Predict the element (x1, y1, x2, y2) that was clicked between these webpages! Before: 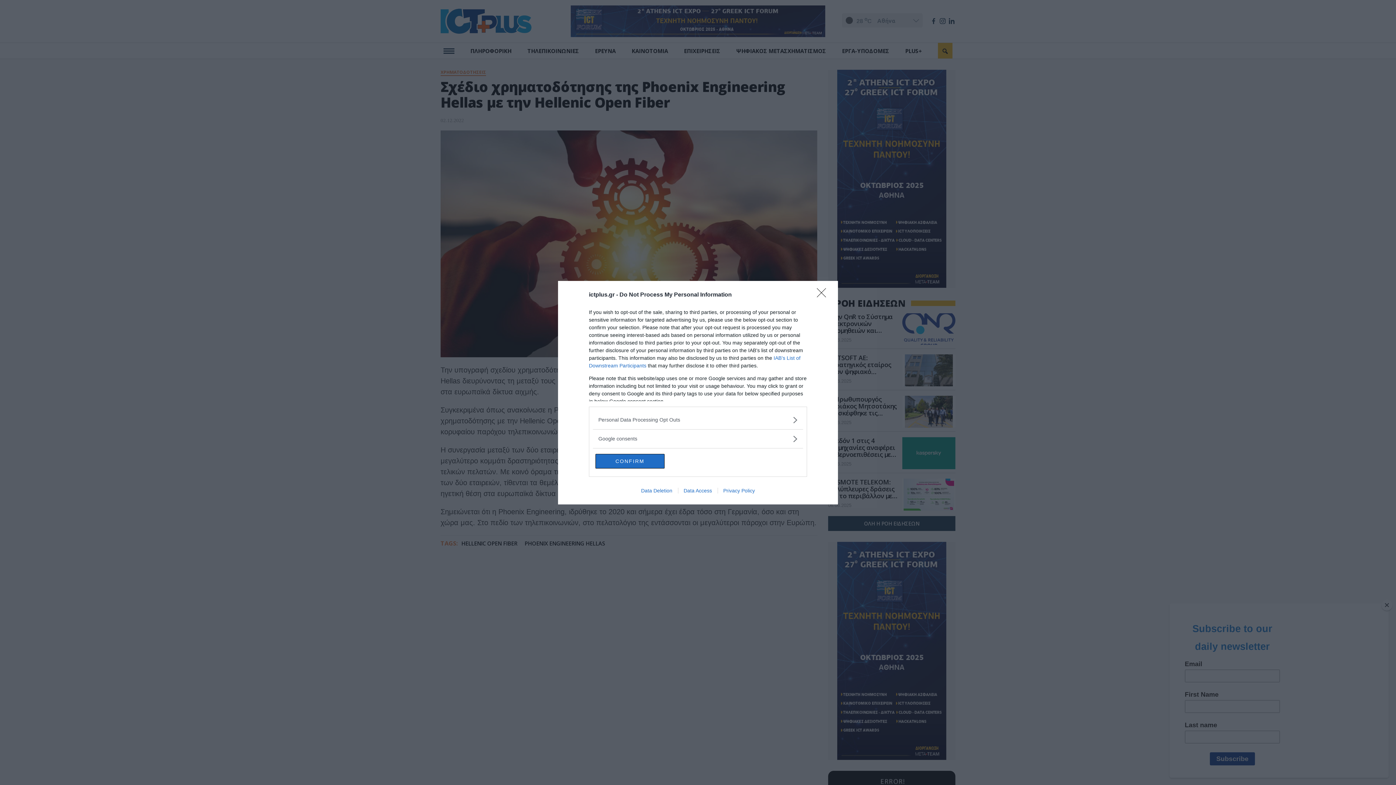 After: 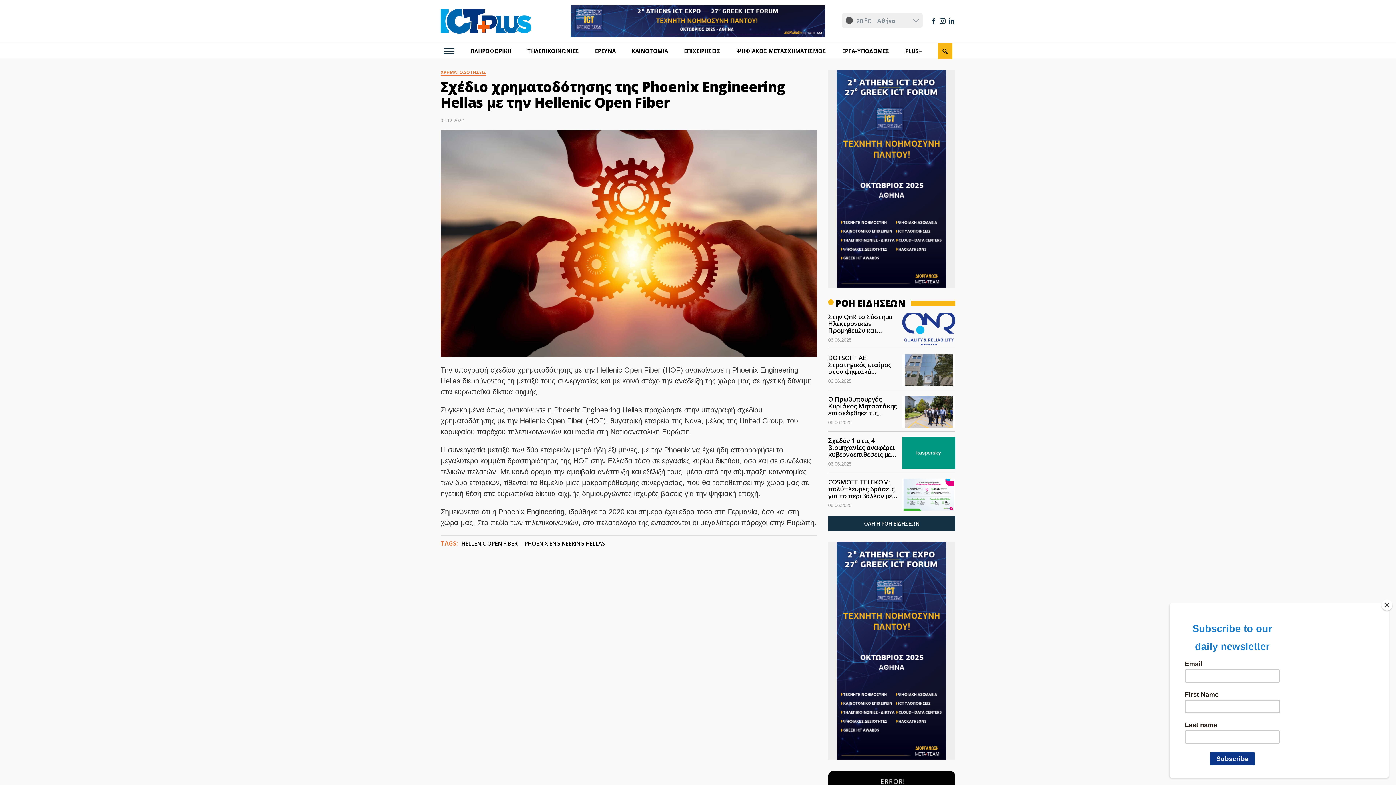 Action: label: Close bbox: (817, 288, 830, 302)